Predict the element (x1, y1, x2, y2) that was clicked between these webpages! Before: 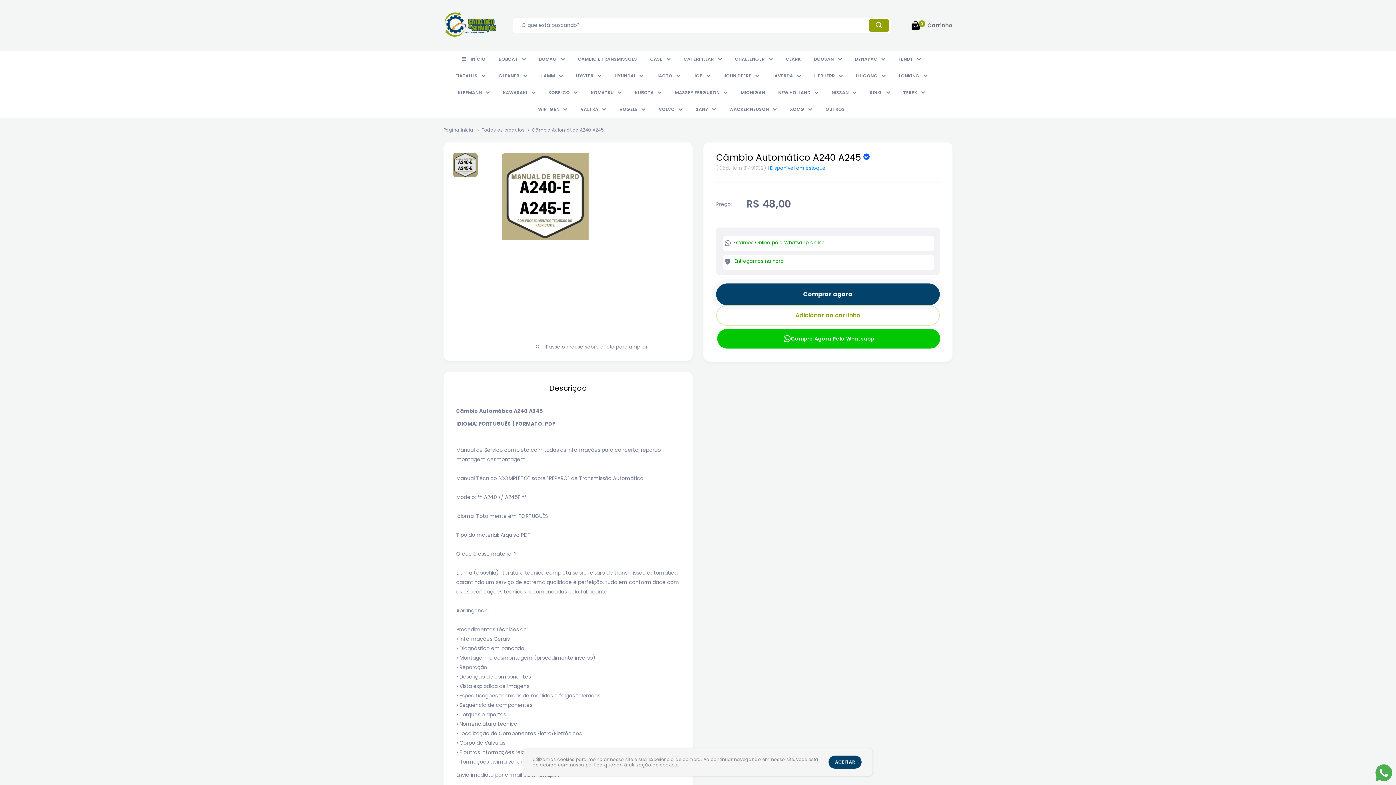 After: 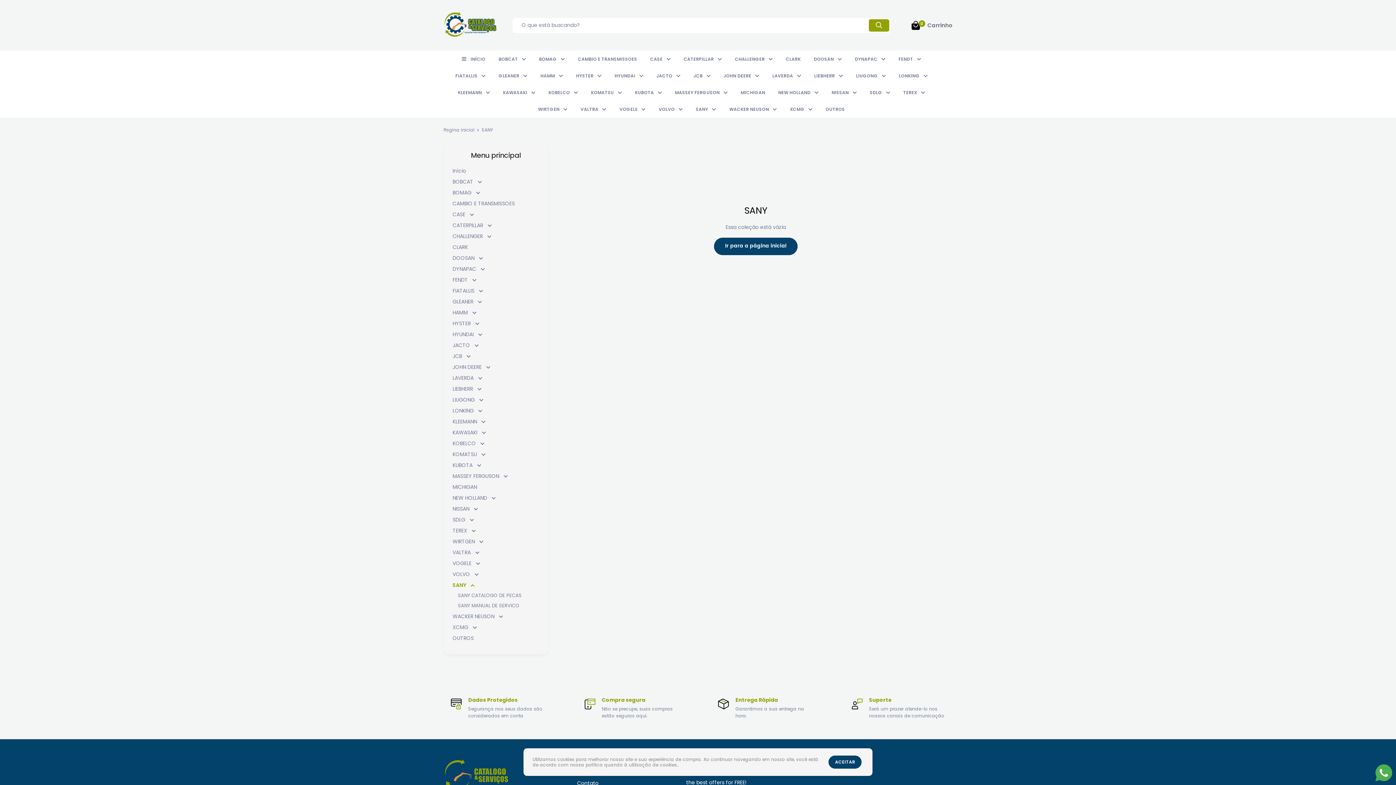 Action: bbox: (696, 105, 716, 113) label: SANY